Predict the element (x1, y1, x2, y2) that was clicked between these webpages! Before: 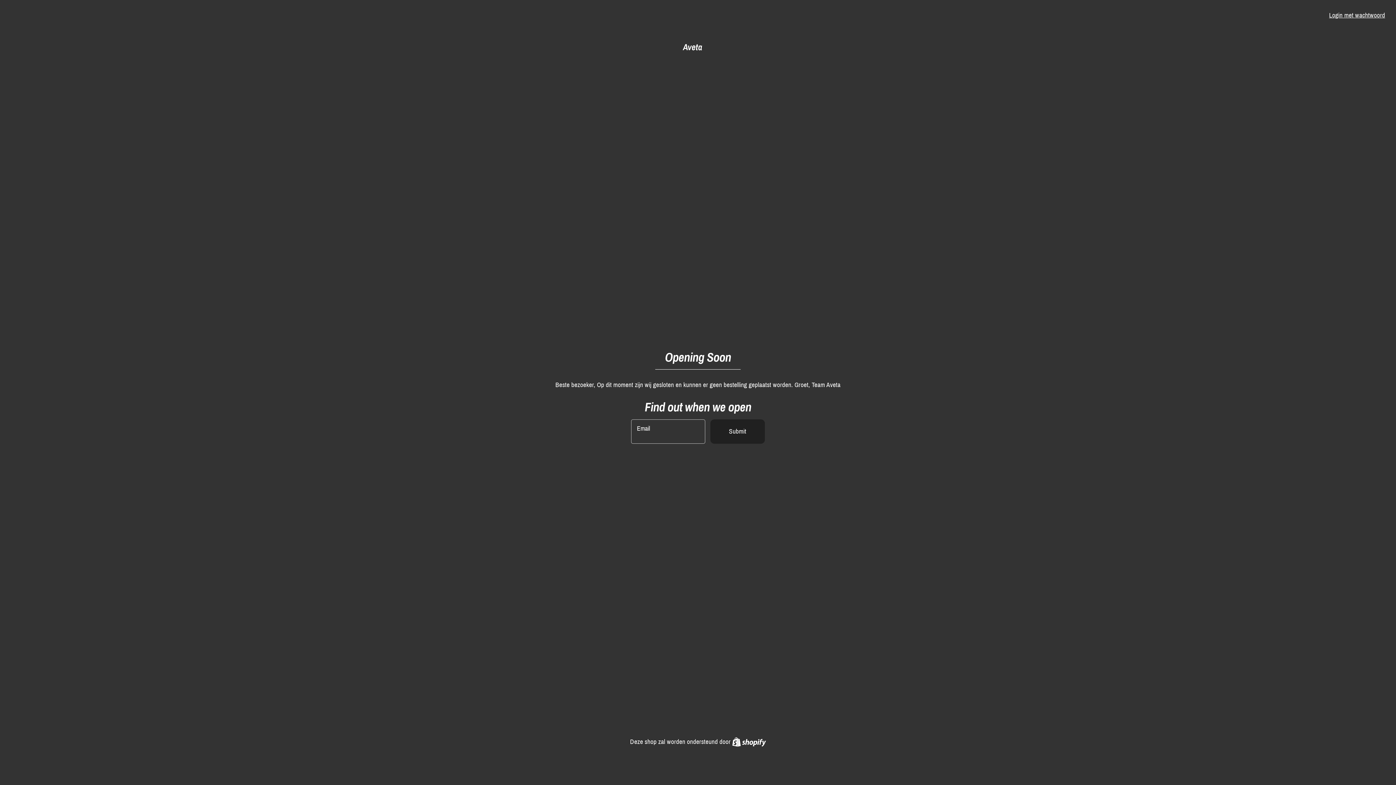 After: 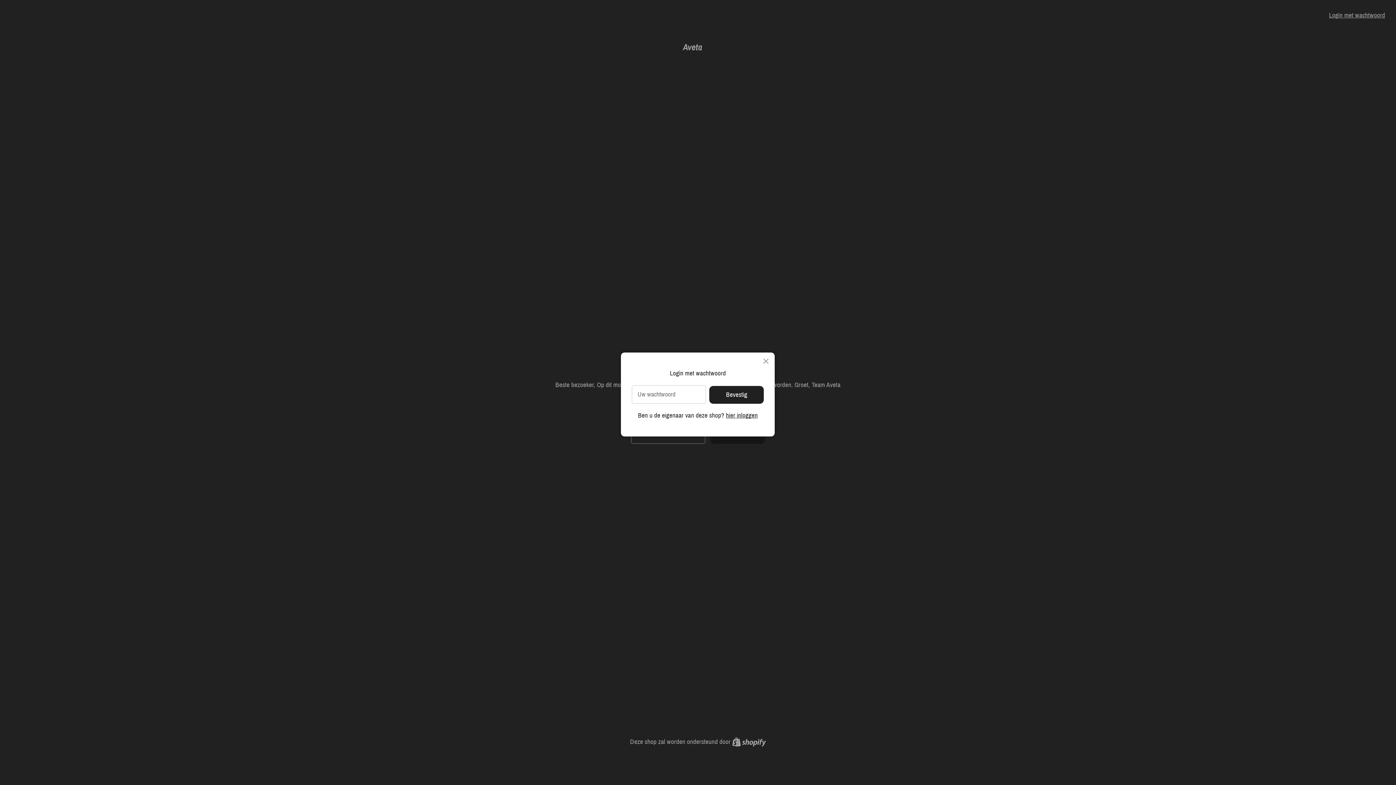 Action: bbox: (1329, 11, 1385, 18) label: Login met wachtwoord